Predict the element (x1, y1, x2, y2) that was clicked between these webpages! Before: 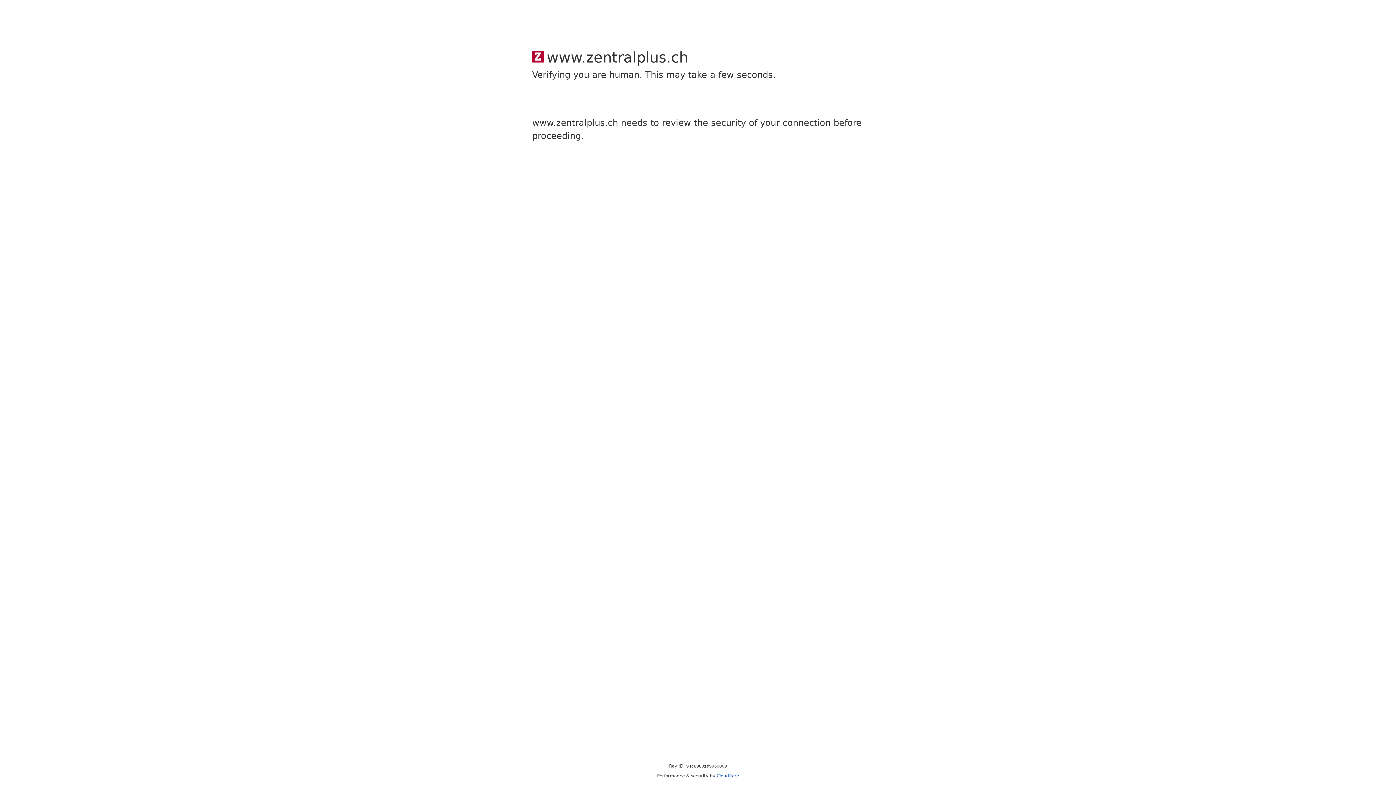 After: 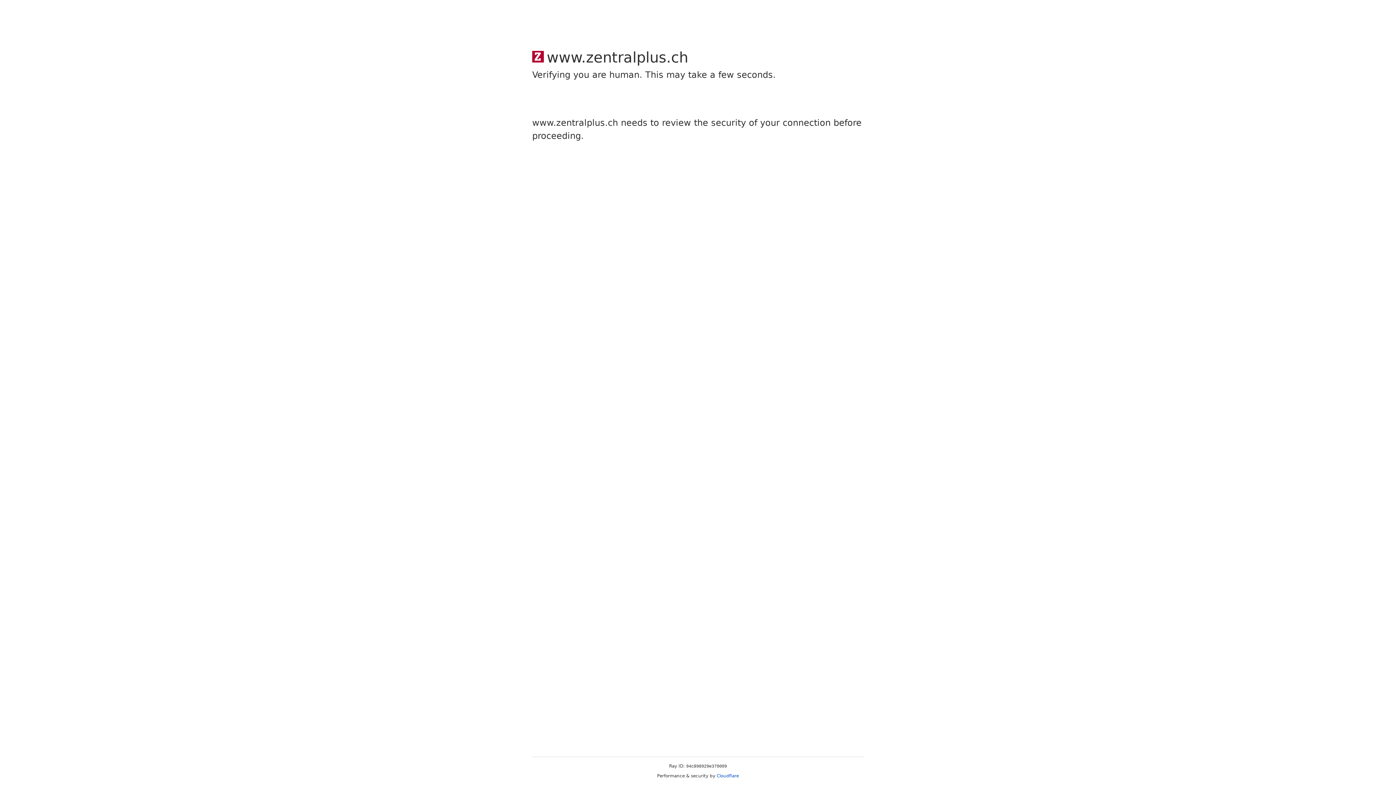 Action: bbox: (716, 773, 739, 778) label: Cloudflare